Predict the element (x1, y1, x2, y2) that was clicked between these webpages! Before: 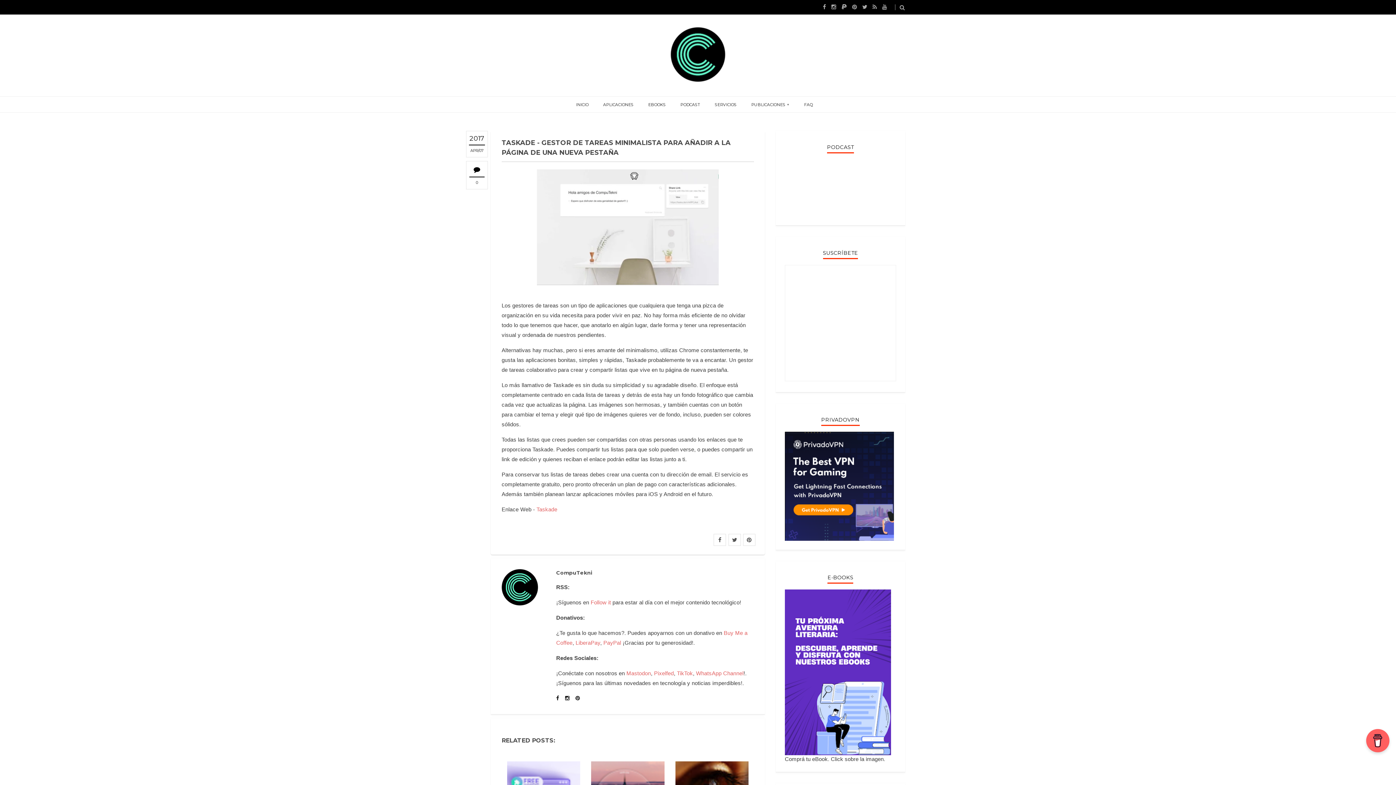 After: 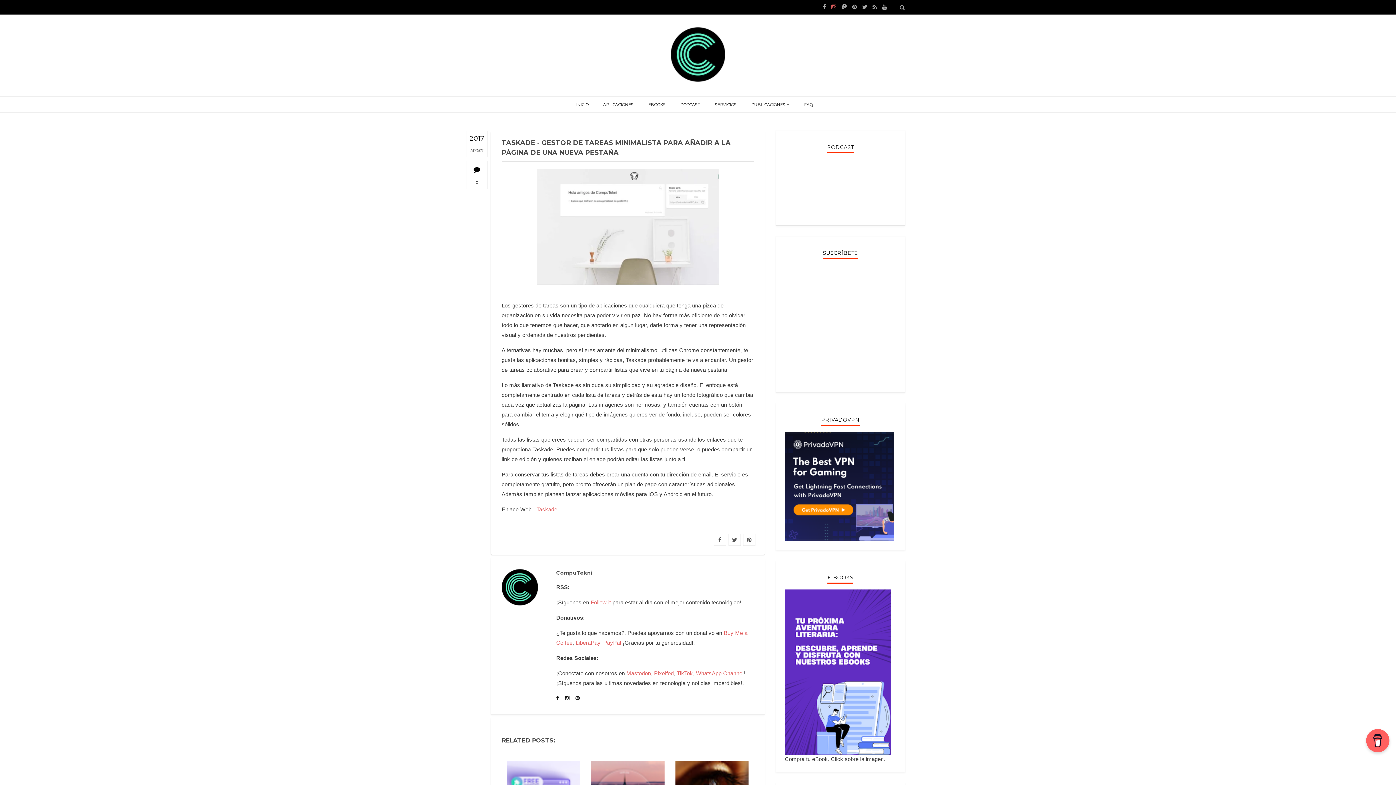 Action: bbox: (831, 4, 836, 9)